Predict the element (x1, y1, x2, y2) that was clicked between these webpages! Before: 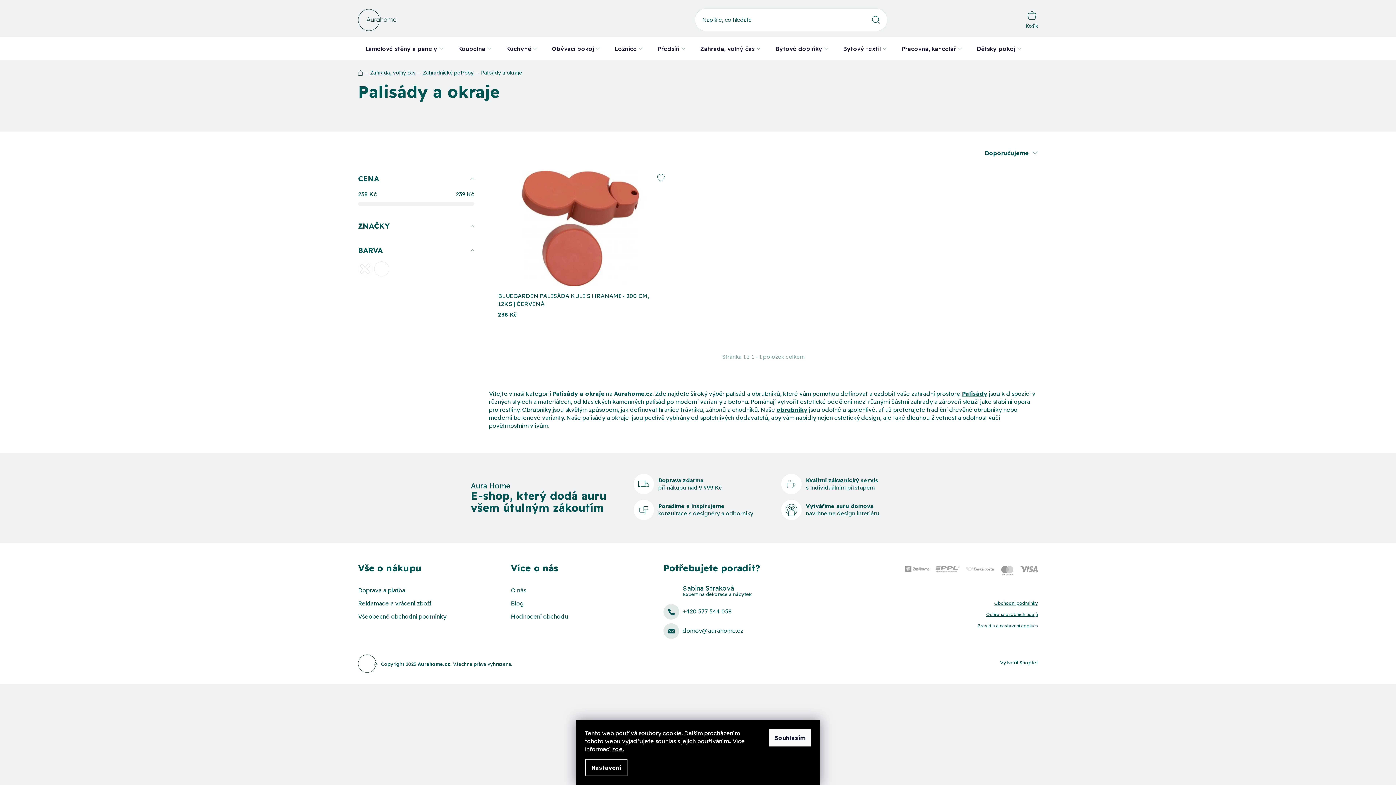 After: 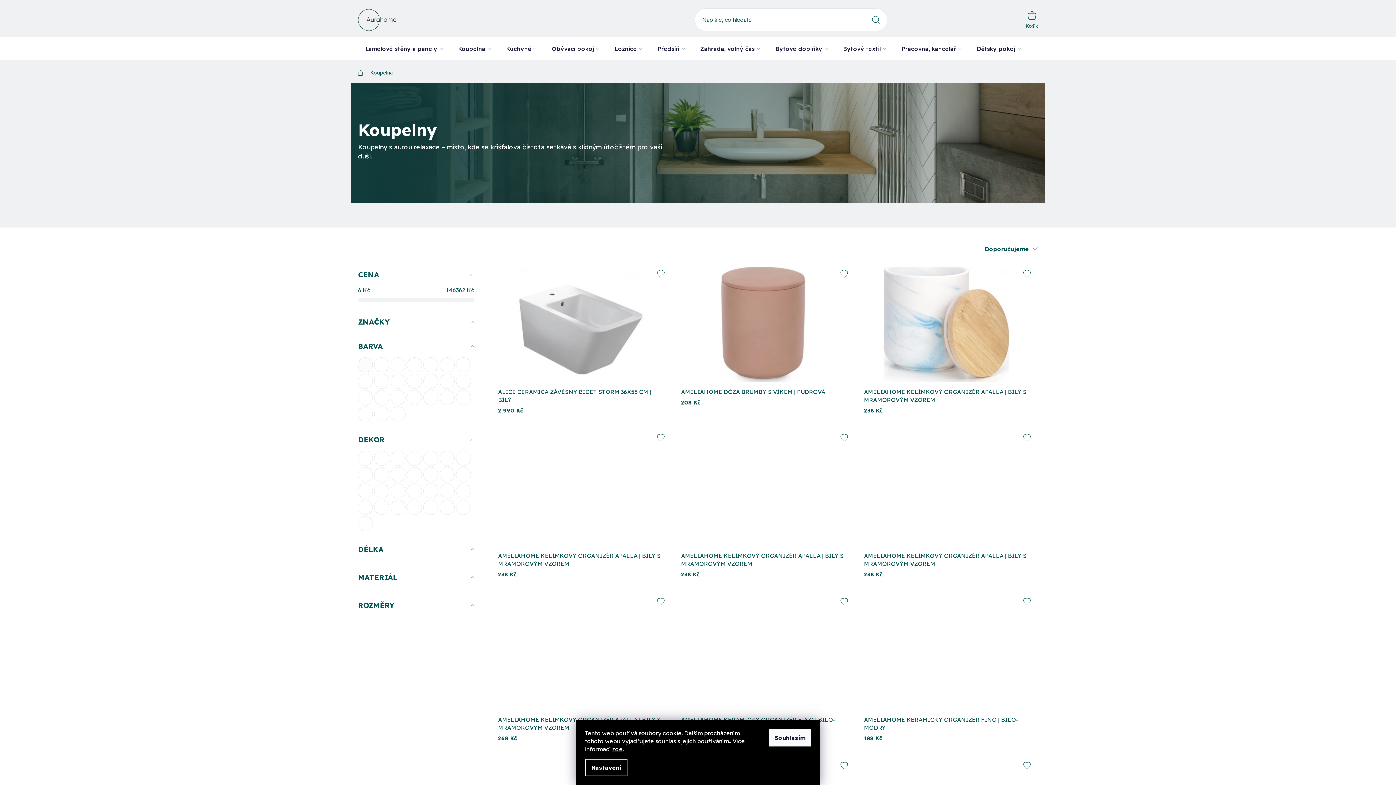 Action: label: Koupelna bbox: (450, 36, 498, 60)